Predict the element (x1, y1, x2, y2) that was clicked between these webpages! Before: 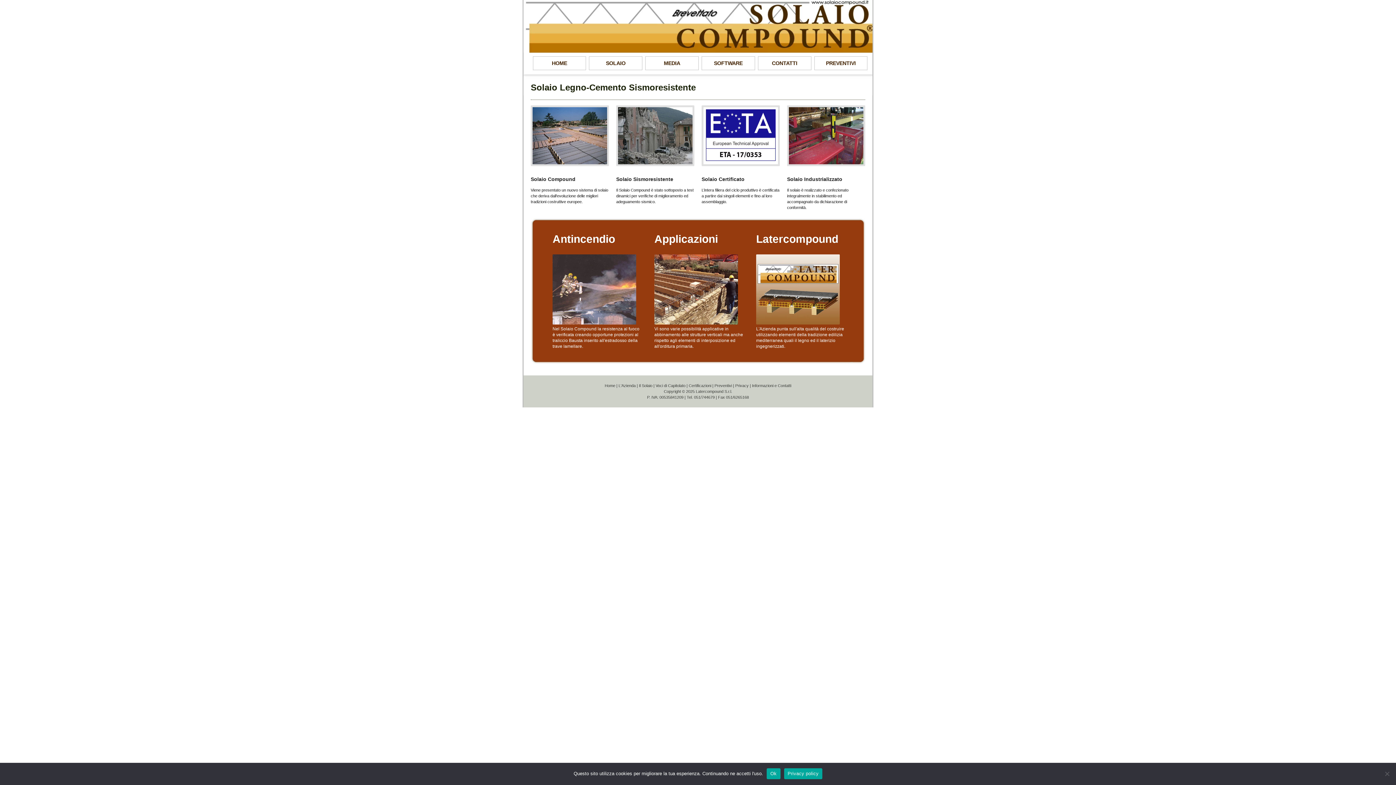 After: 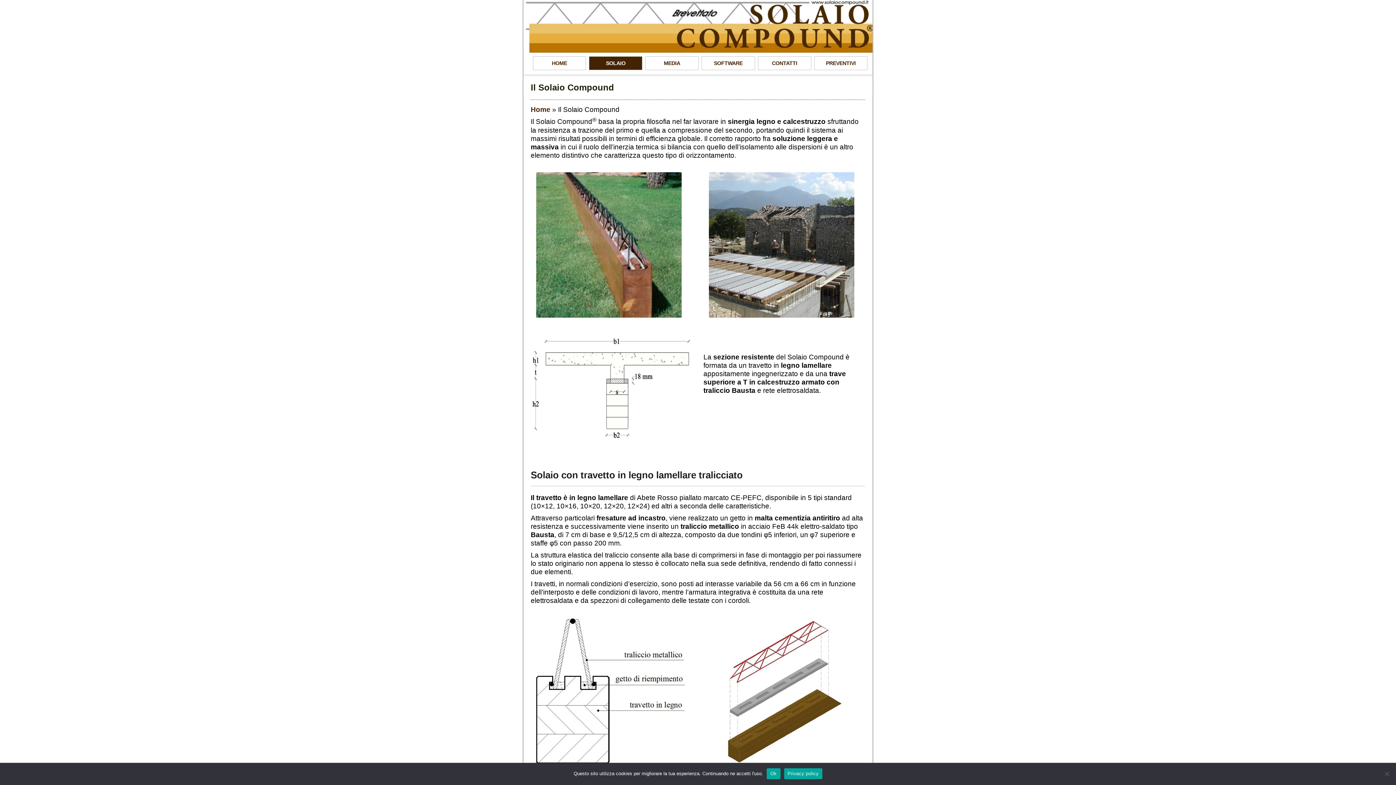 Action: label: Il Solaio bbox: (639, 383, 652, 387)